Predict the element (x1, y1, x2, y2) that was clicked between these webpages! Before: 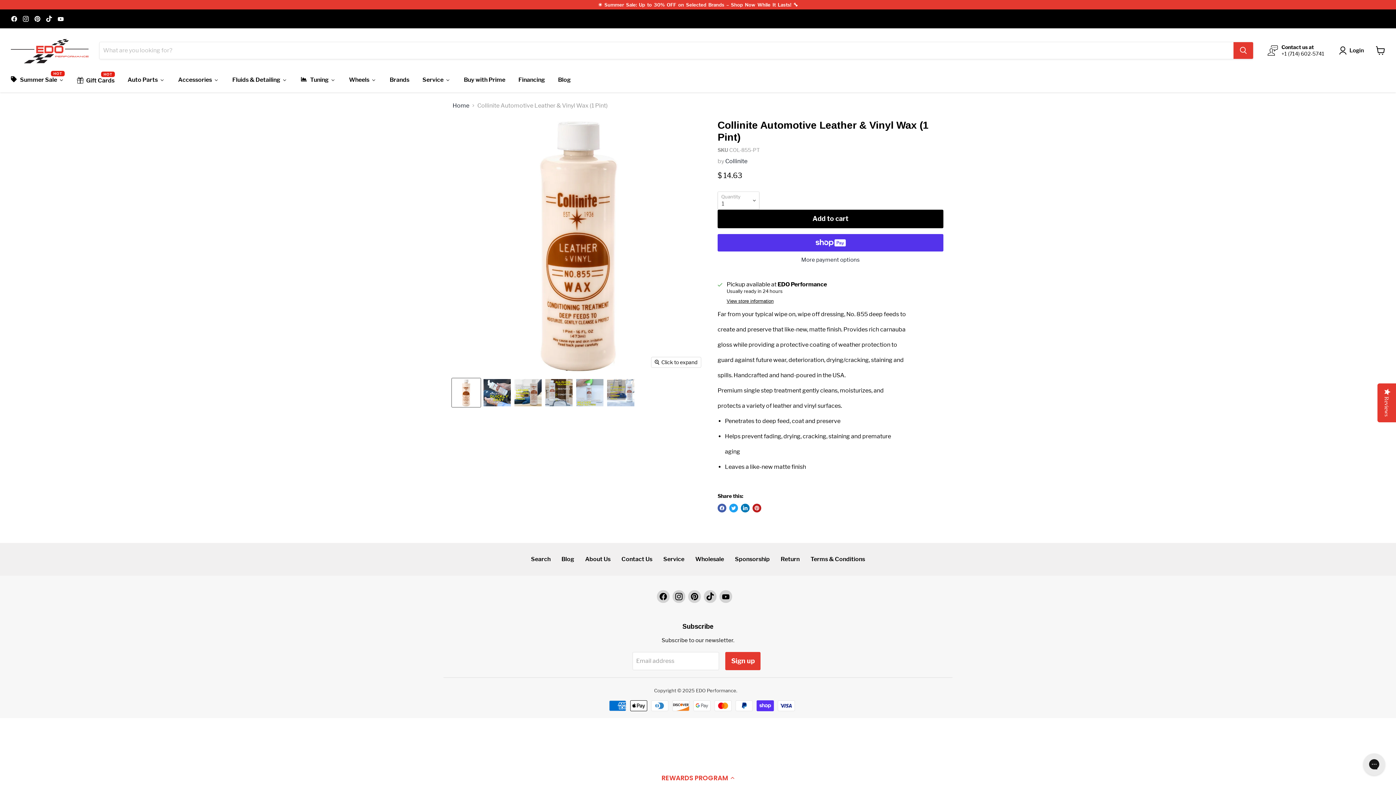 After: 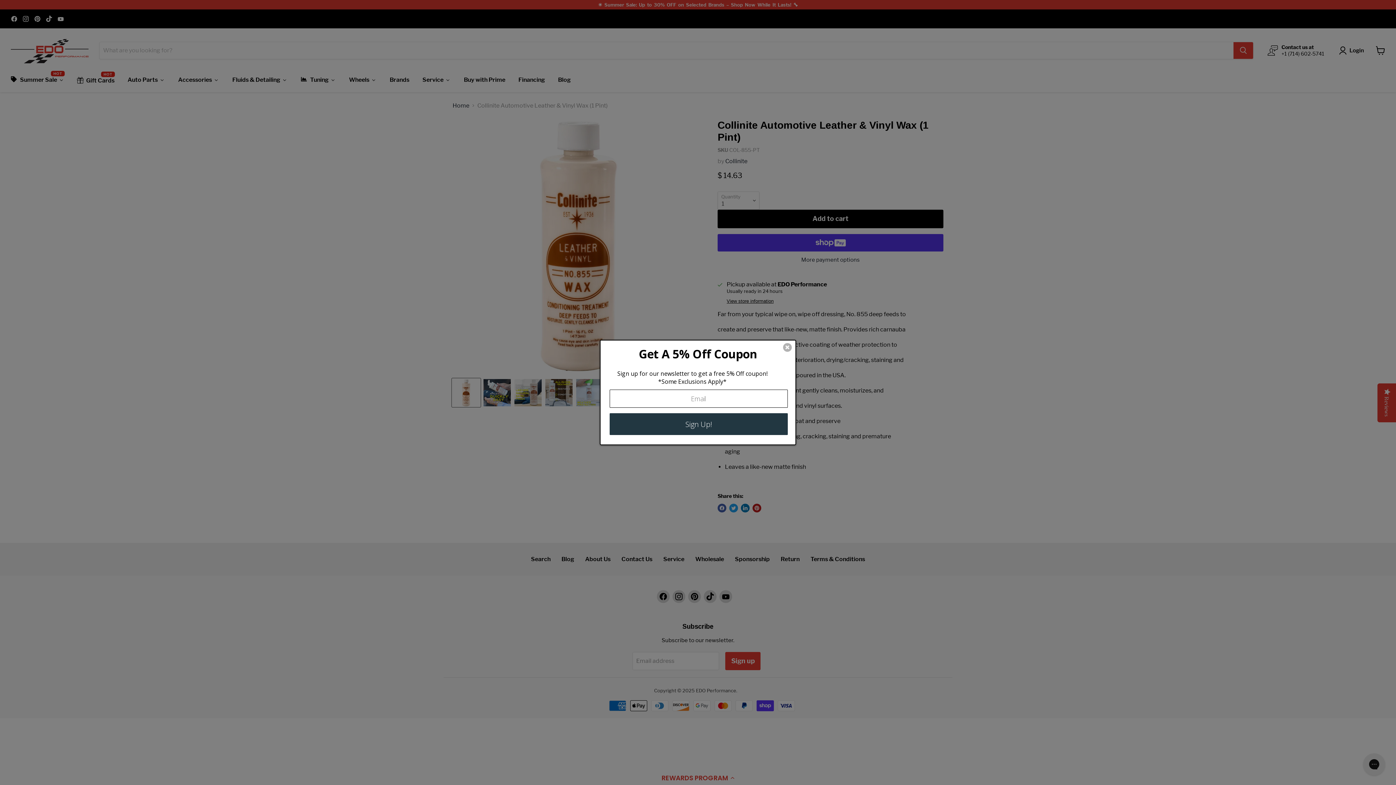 Action: label: Share on LinkedIn bbox: (741, 503, 749, 512)